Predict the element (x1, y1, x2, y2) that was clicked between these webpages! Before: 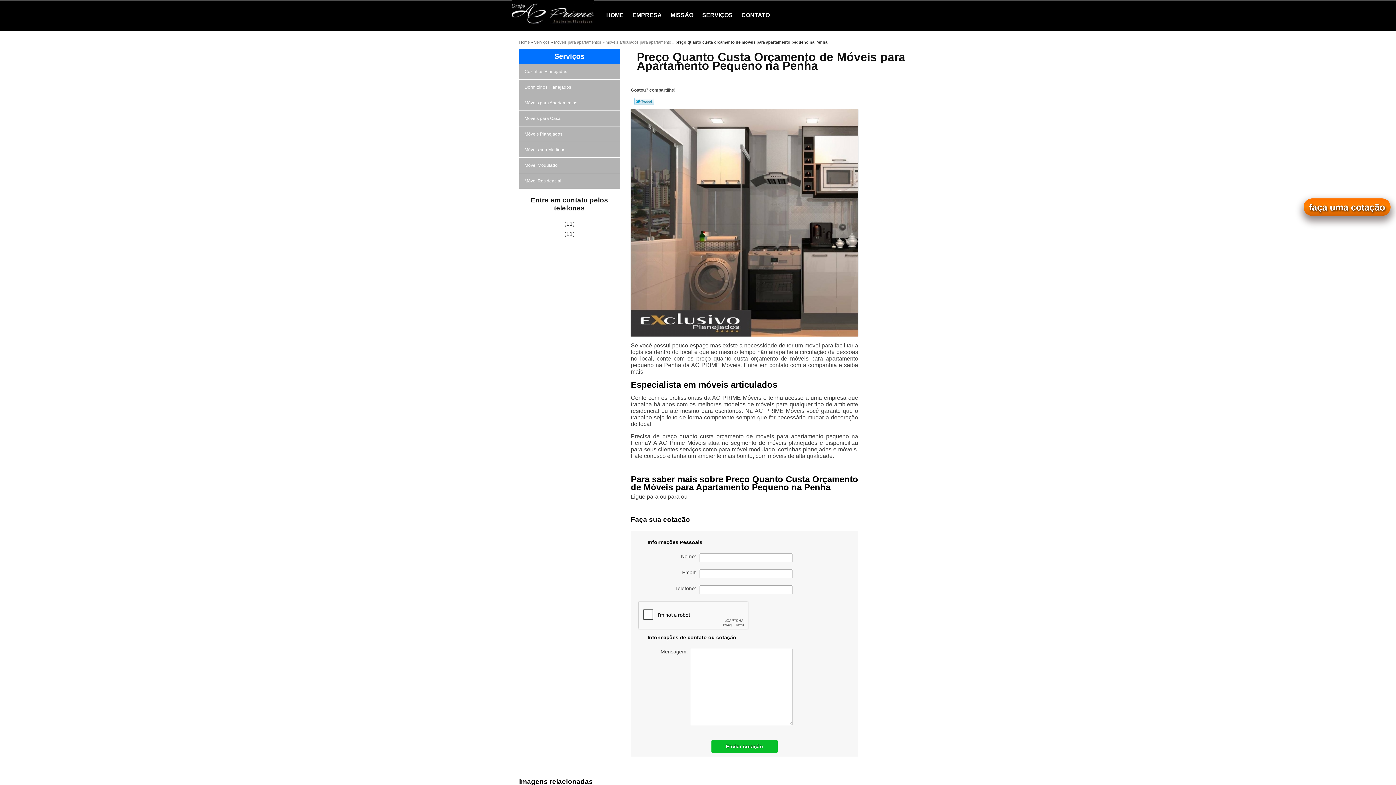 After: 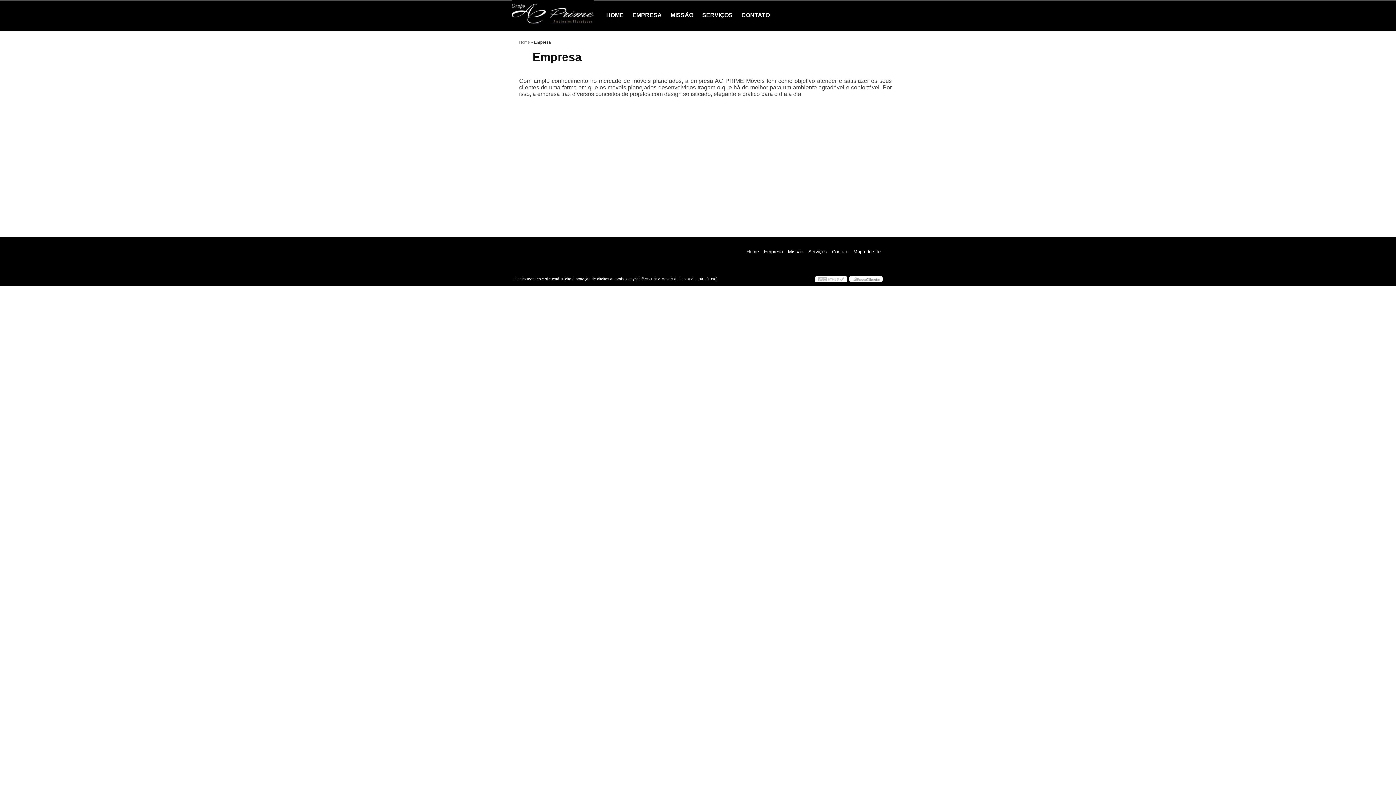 Action: bbox: (628, 0, 666, 29) label: EMPRESA